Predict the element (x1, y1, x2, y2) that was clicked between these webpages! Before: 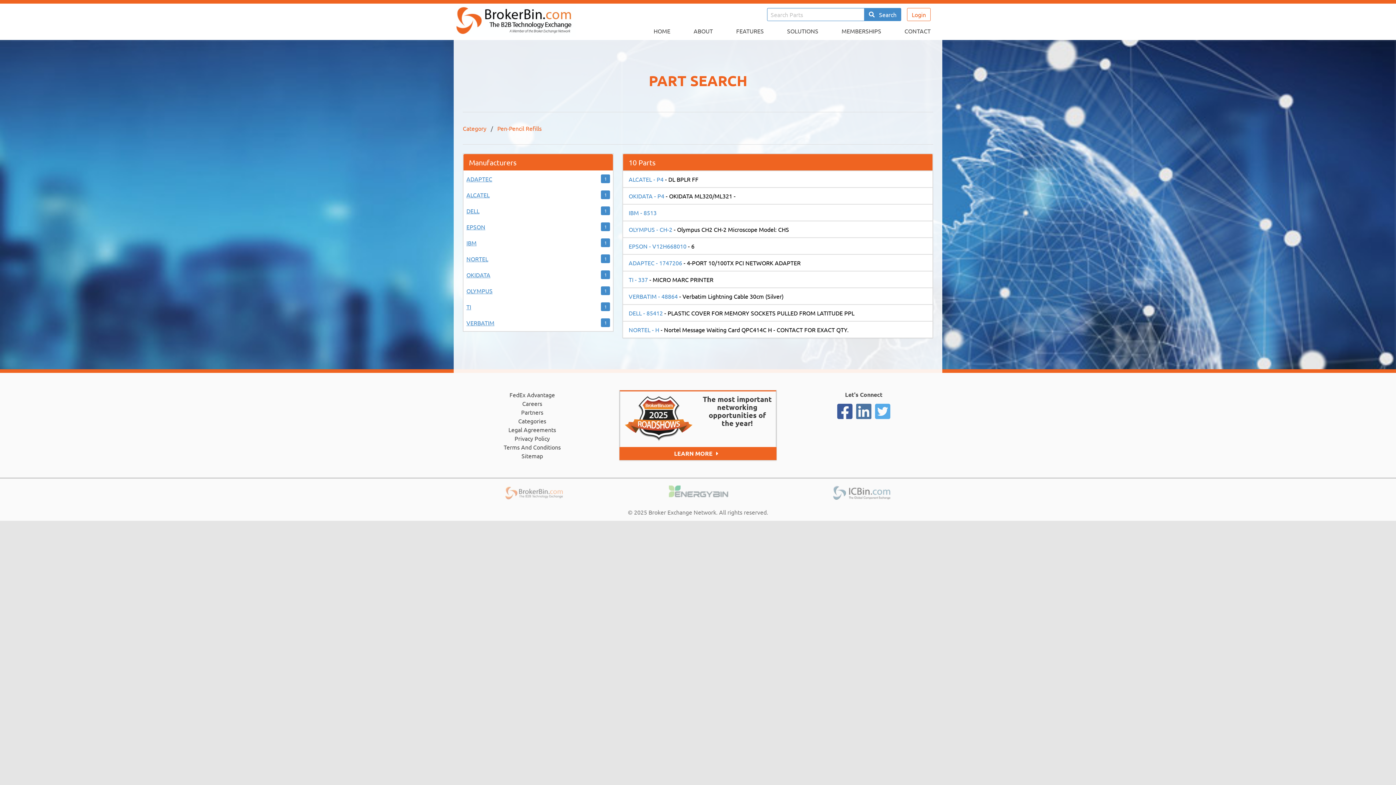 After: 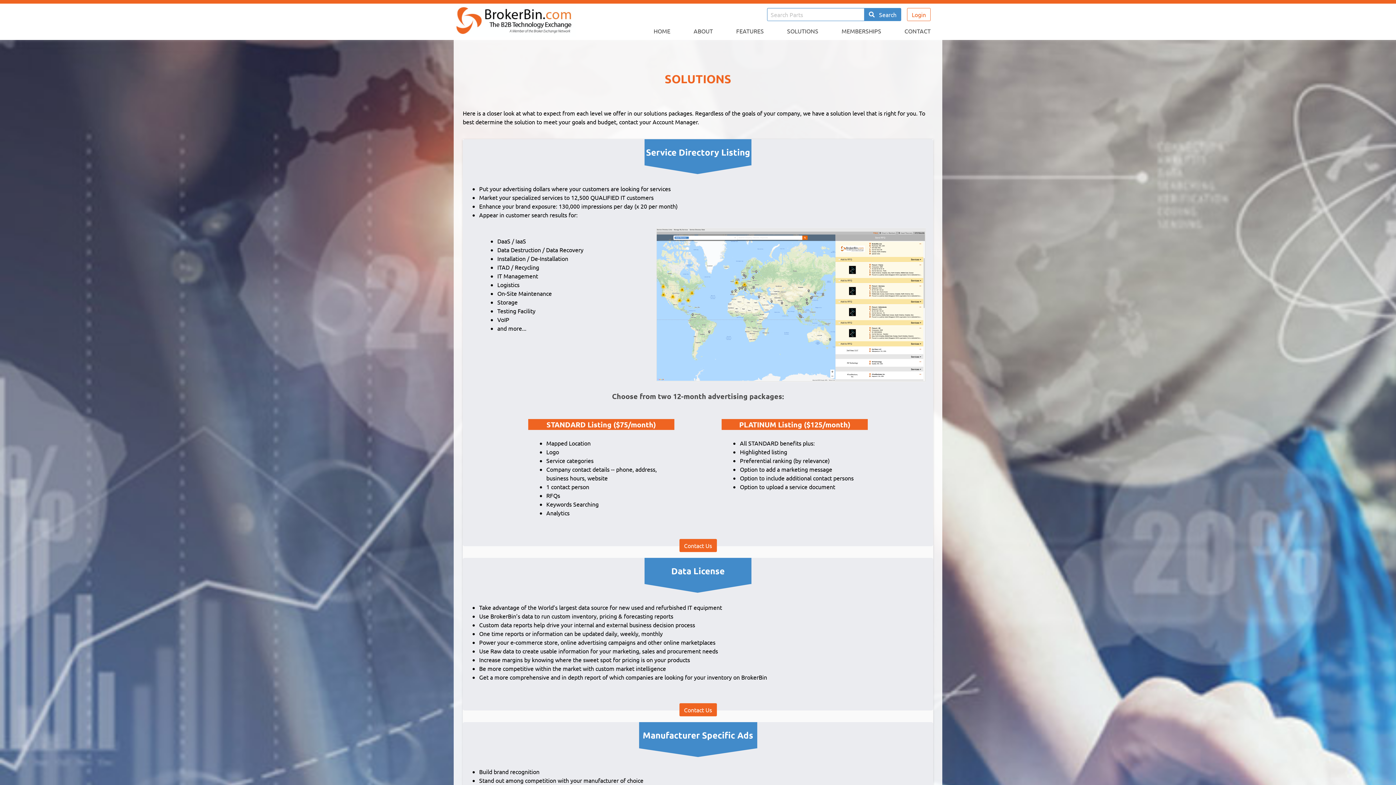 Action: label: SOLUTIONS bbox: (781, 23, 824, 38)